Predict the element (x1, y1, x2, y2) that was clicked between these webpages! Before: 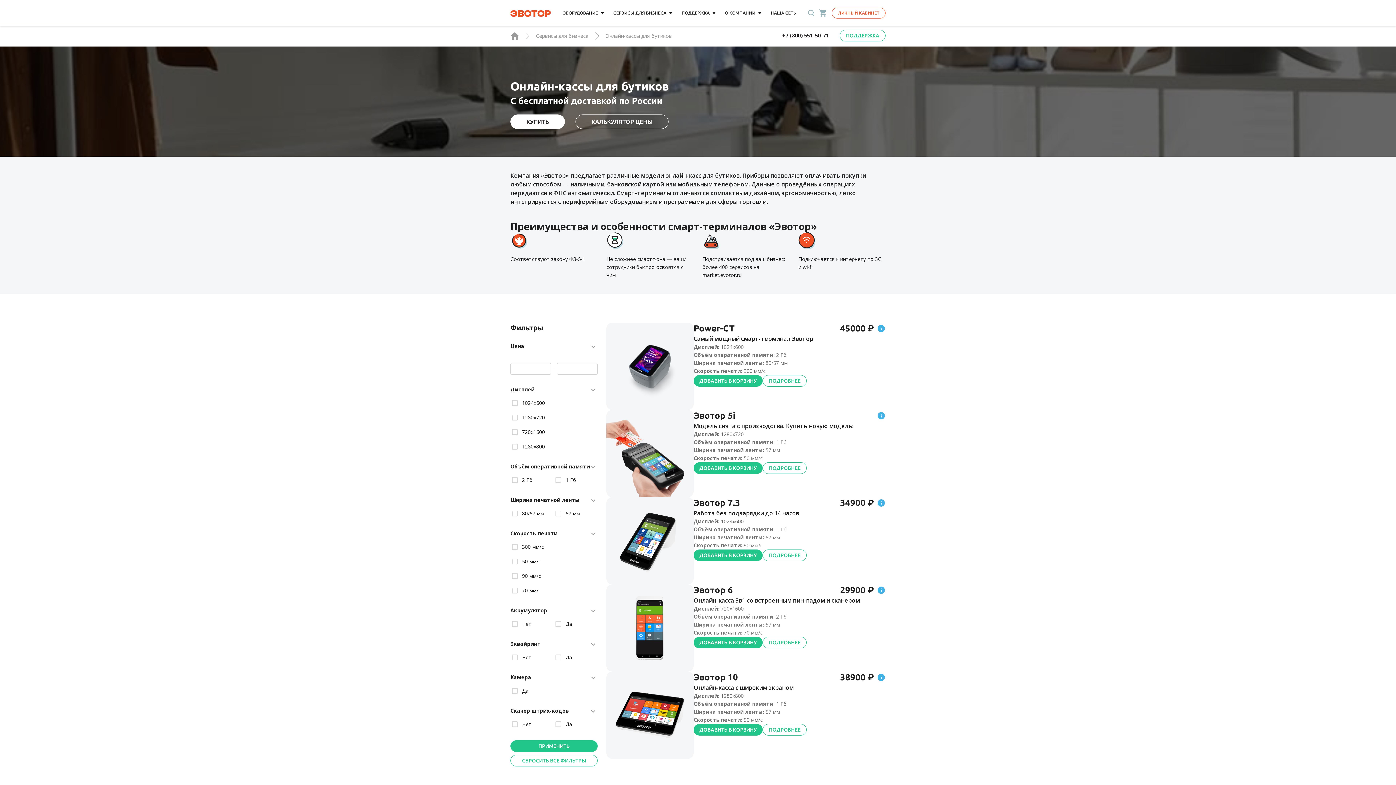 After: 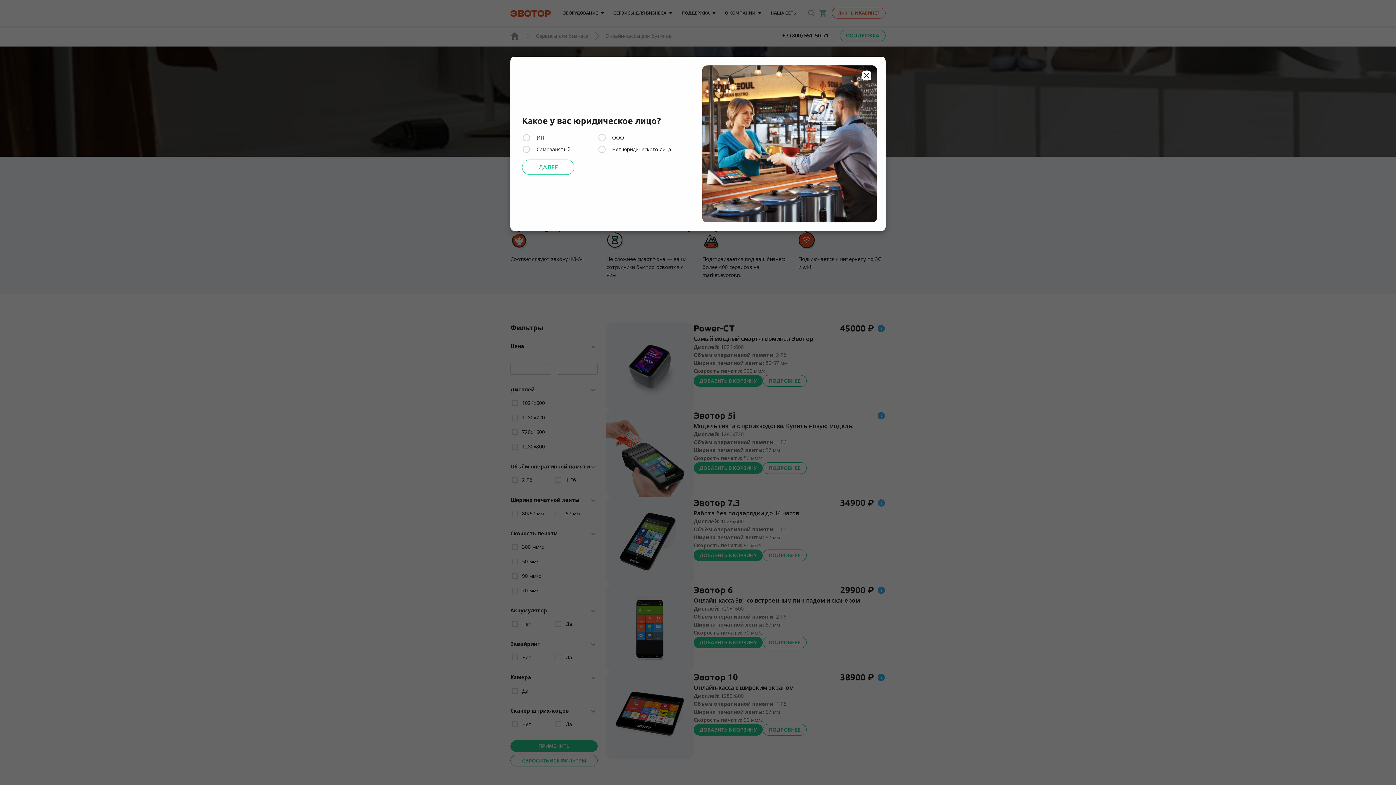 Action: bbox: (575, 114, 668, 129) label: КАЛЬКУЛЯТОР ЦЕНЫ